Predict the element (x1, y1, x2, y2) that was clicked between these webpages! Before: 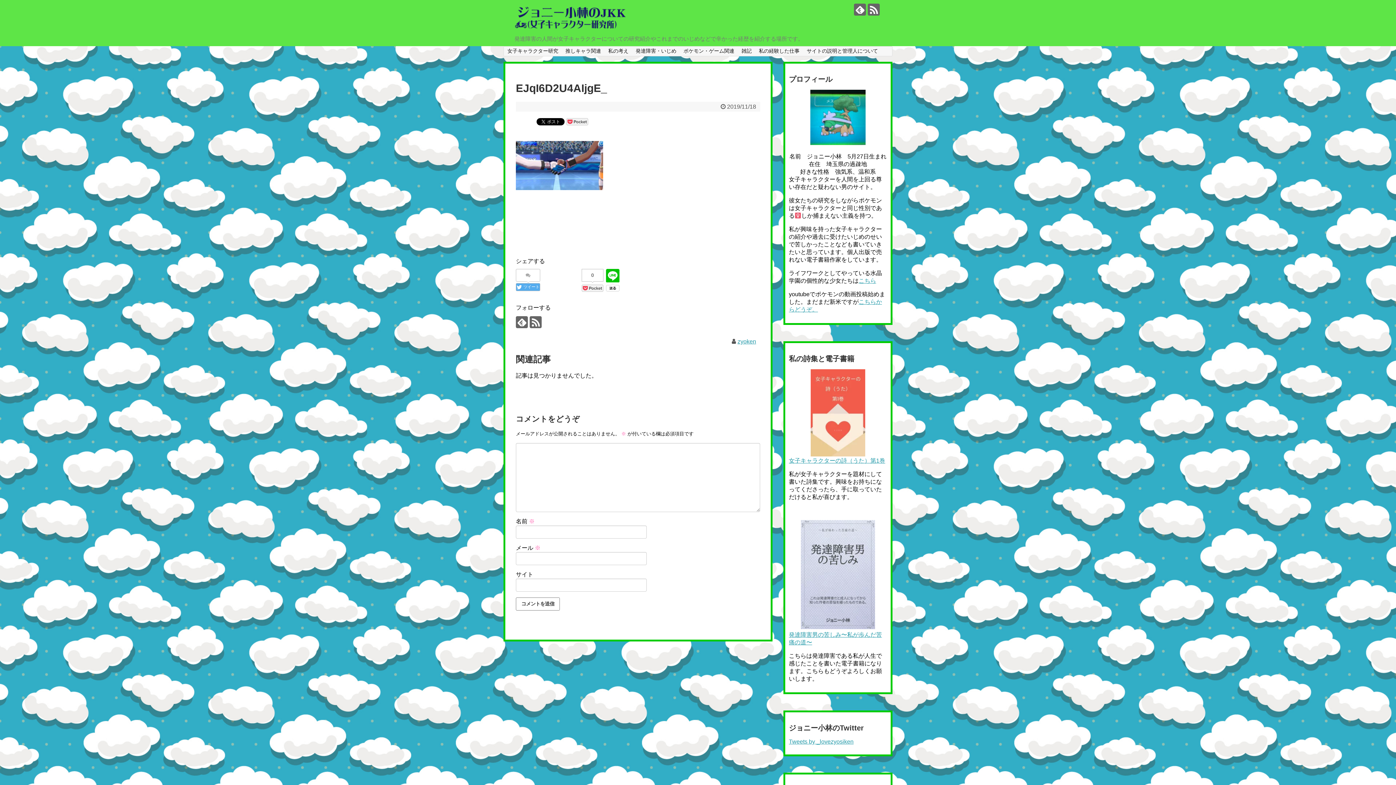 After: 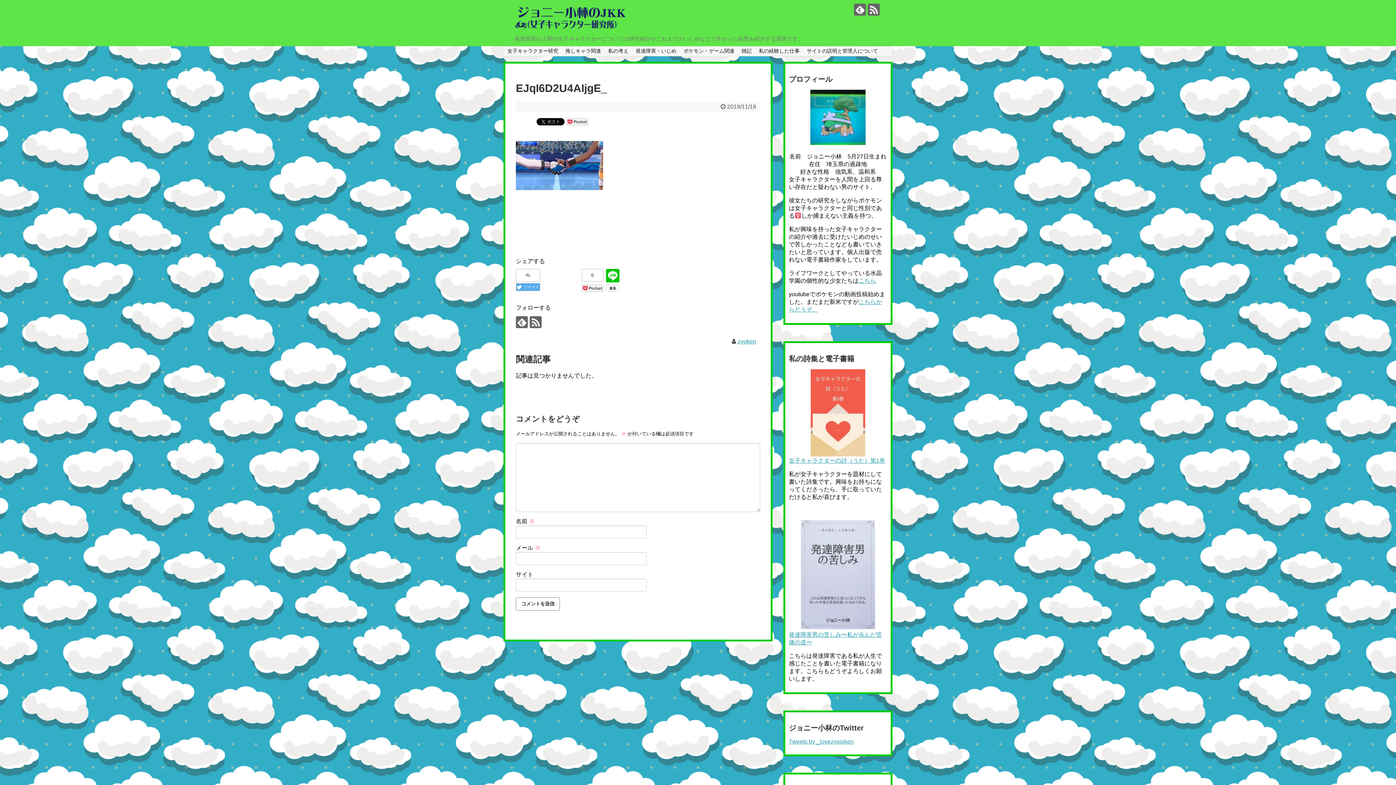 Action: bbox: (606, 286, 619, 292)